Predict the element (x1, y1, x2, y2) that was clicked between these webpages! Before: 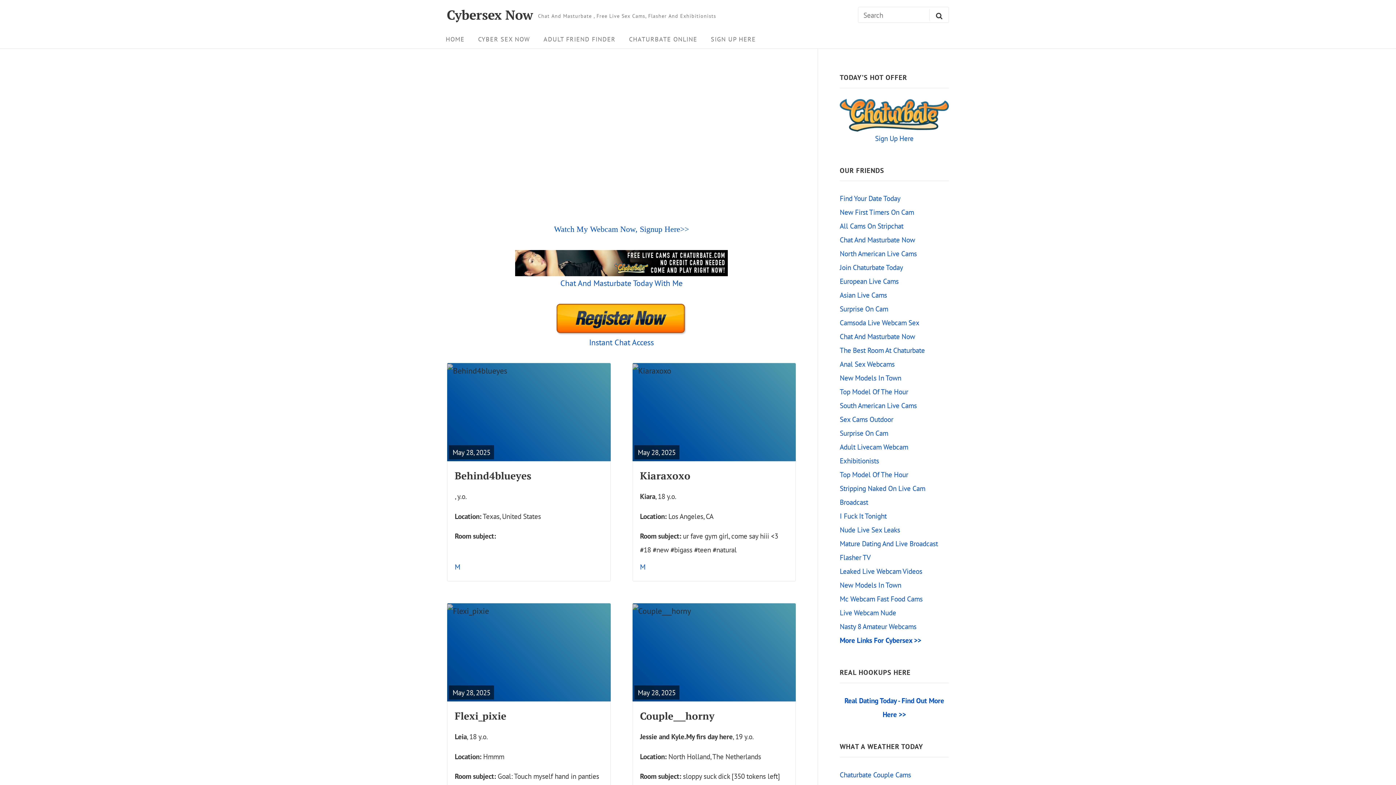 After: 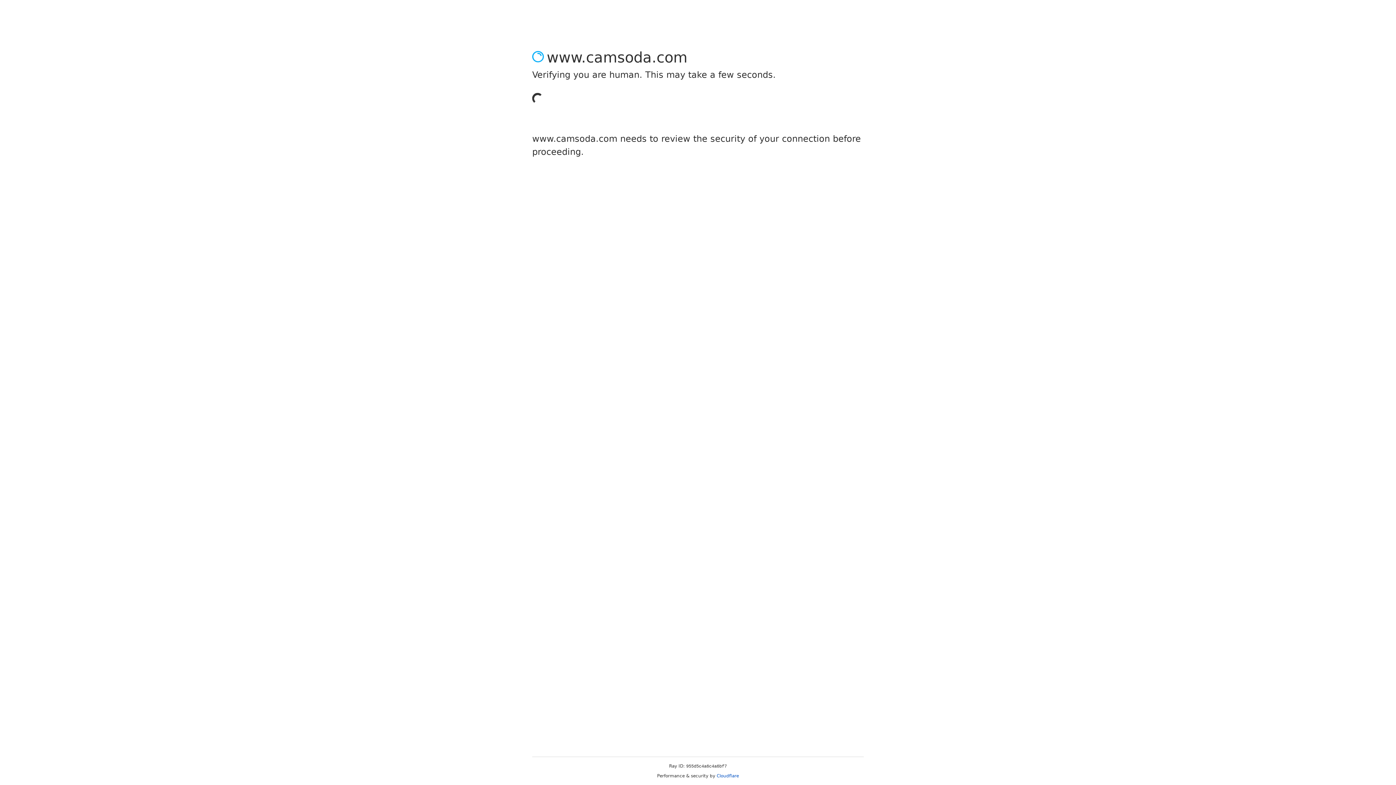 Action: label: Camsoda Live Webcam Sex bbox: (840, 318, 919, 327)